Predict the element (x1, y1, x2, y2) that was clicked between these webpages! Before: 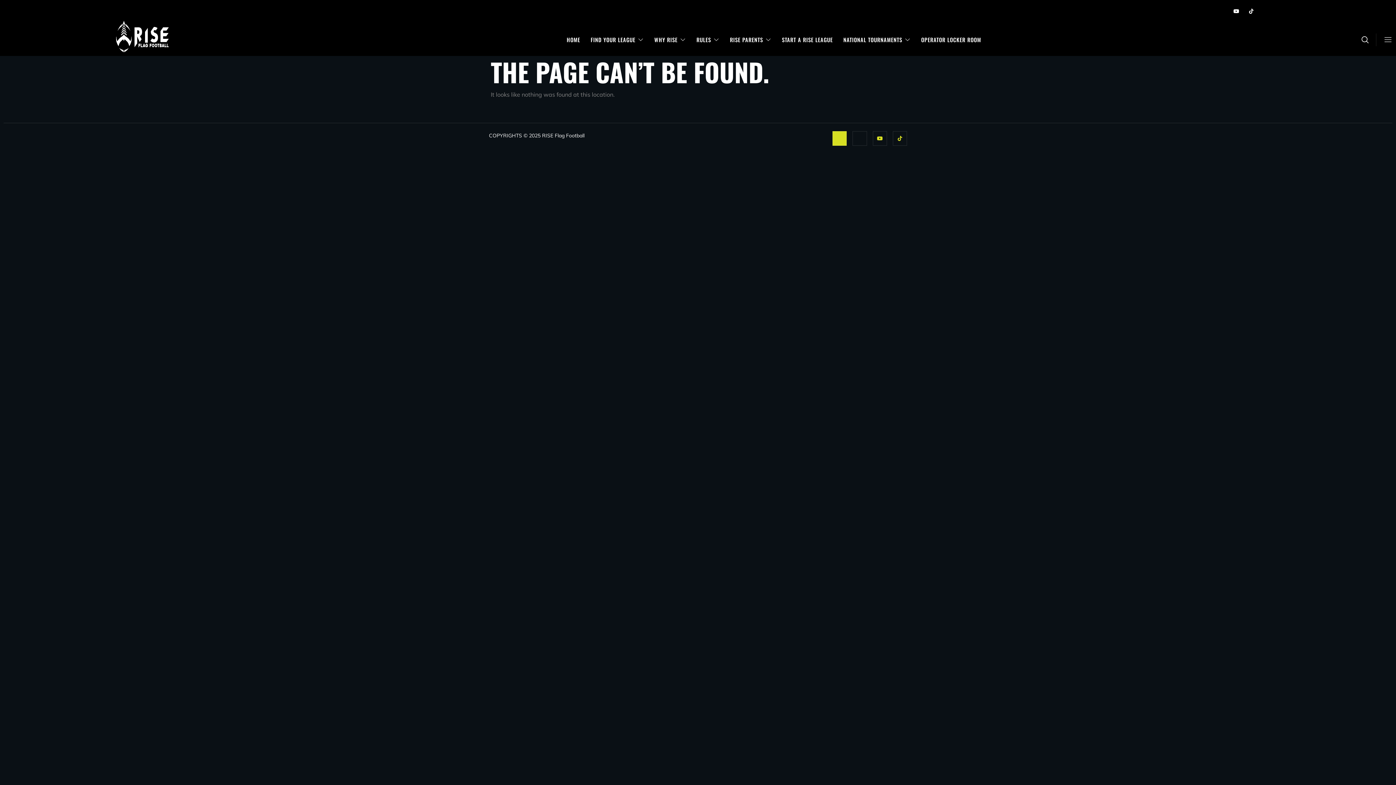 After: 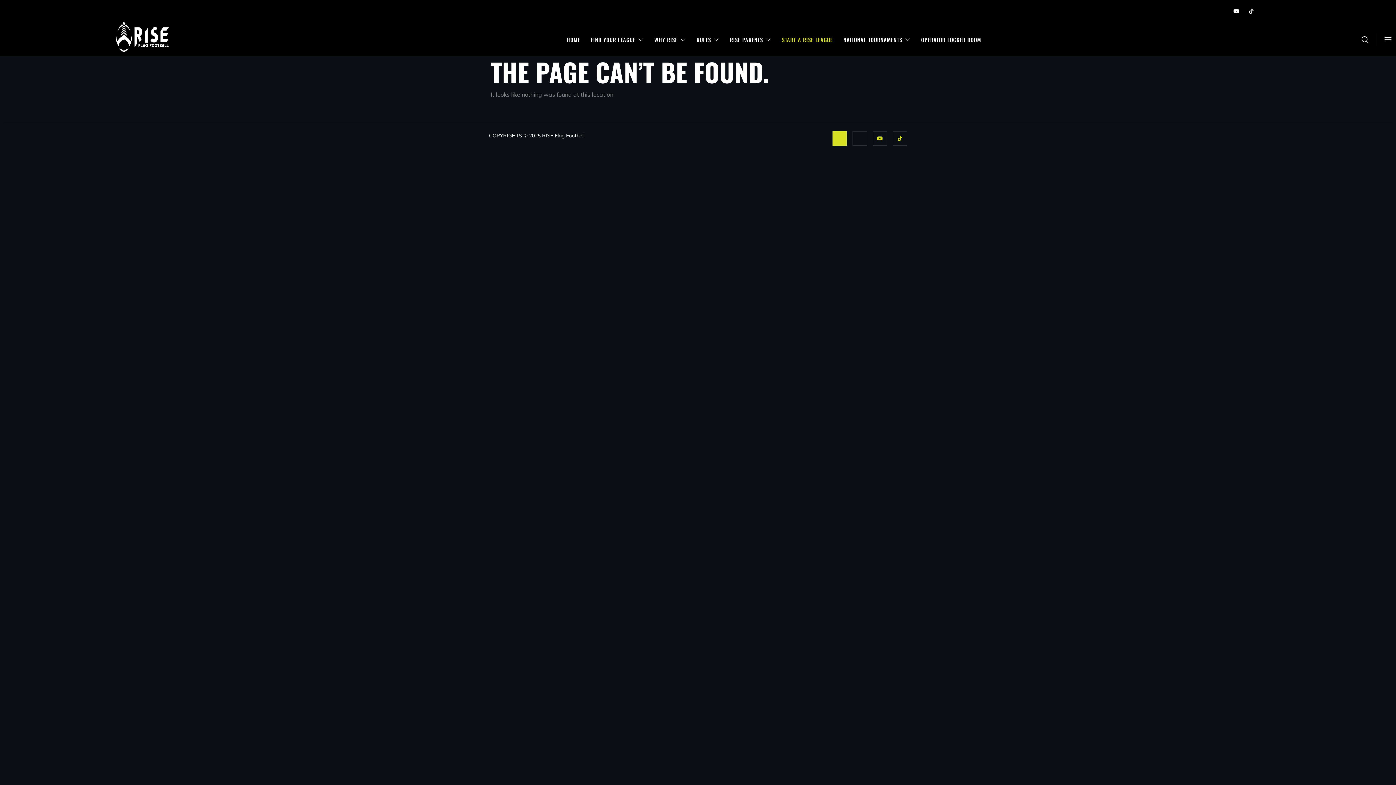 Action: label: START A RISE LEAGUE bbox: (782, 26, 843, 52)